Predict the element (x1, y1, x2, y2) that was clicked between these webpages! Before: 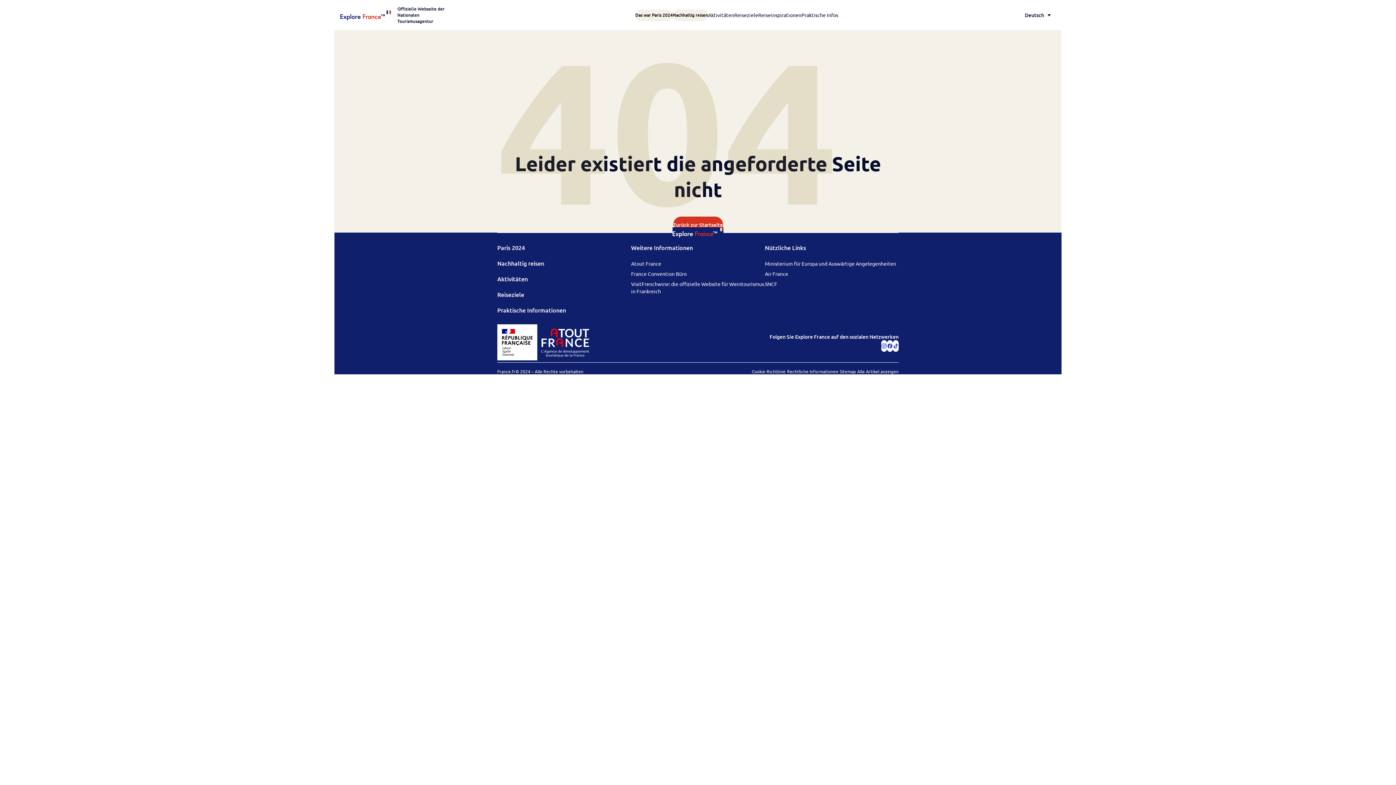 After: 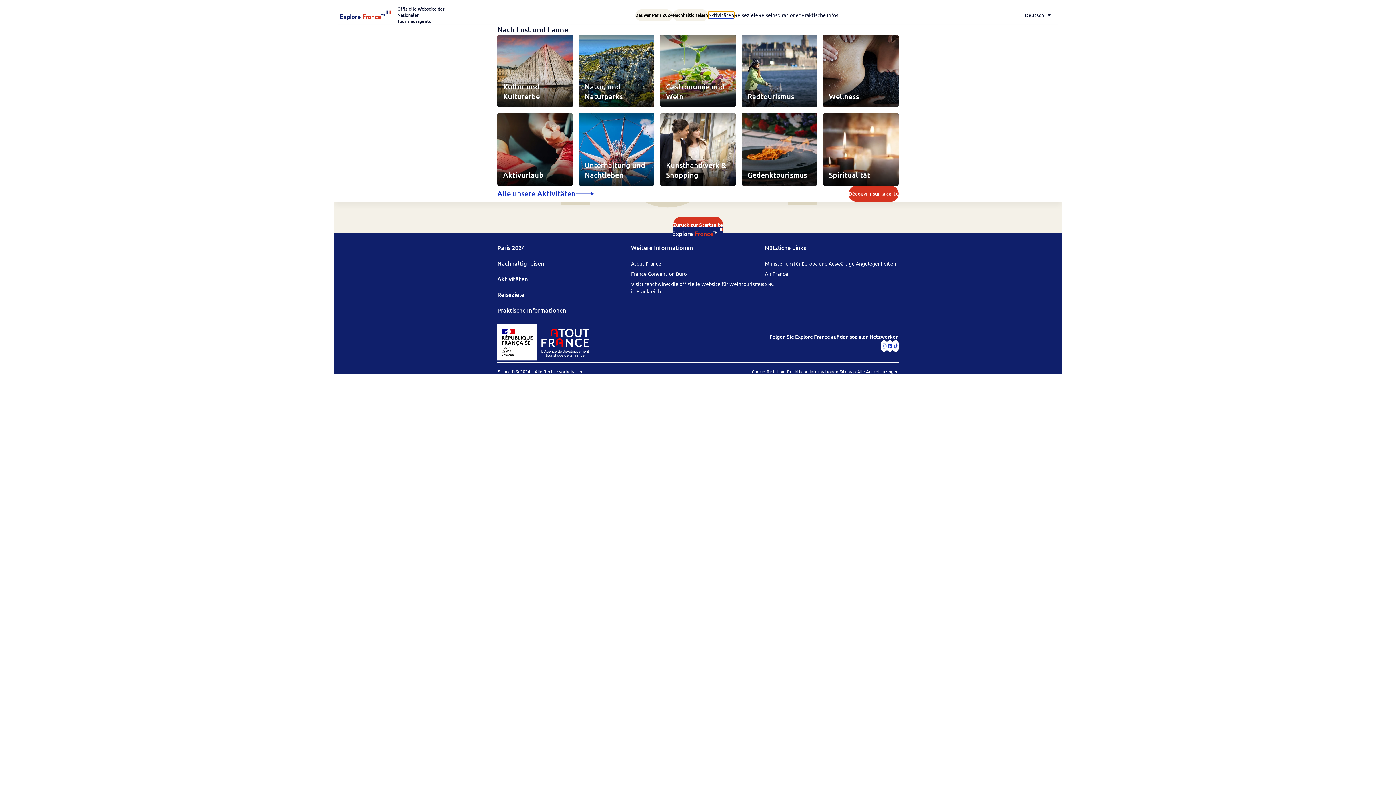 Action: label: Aktivitäten bbox: (708, 11, 734, 18)